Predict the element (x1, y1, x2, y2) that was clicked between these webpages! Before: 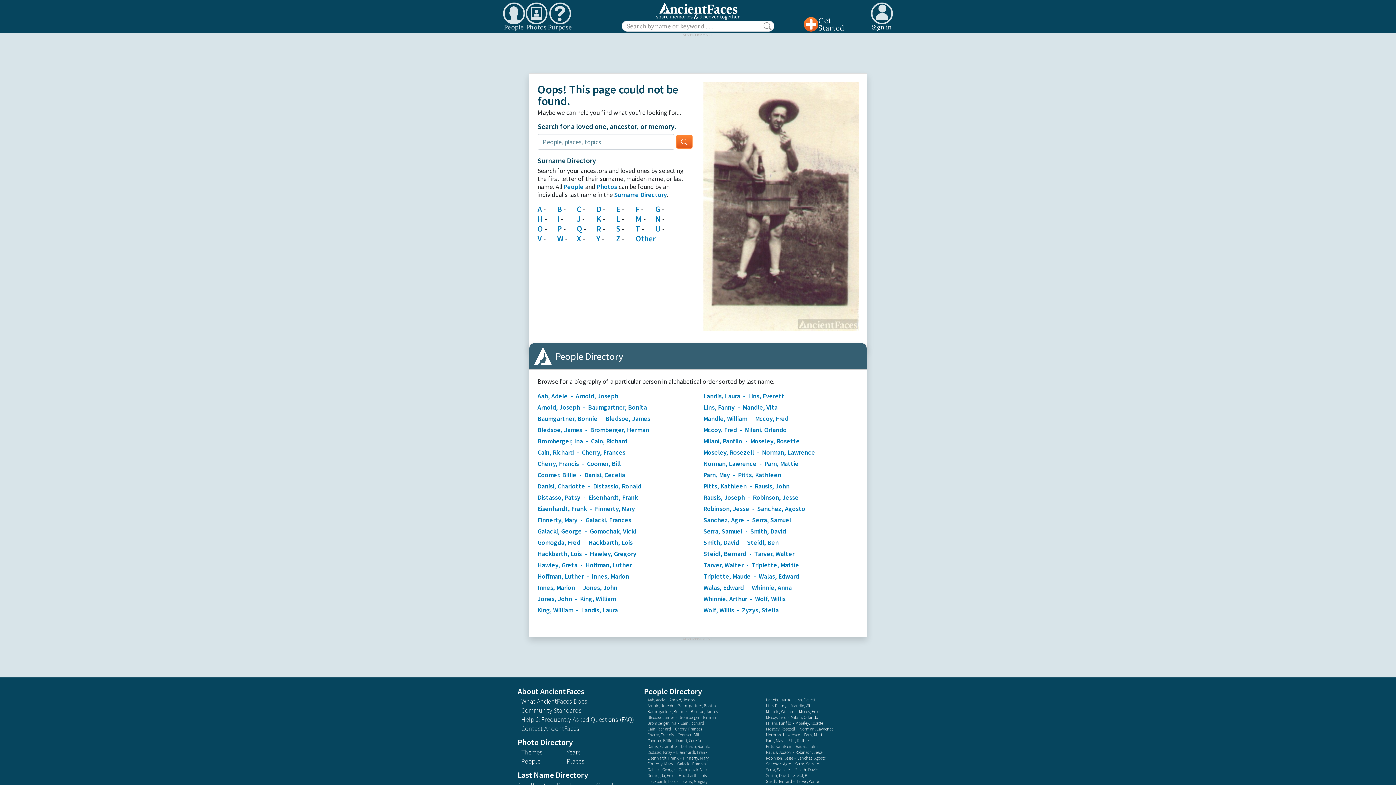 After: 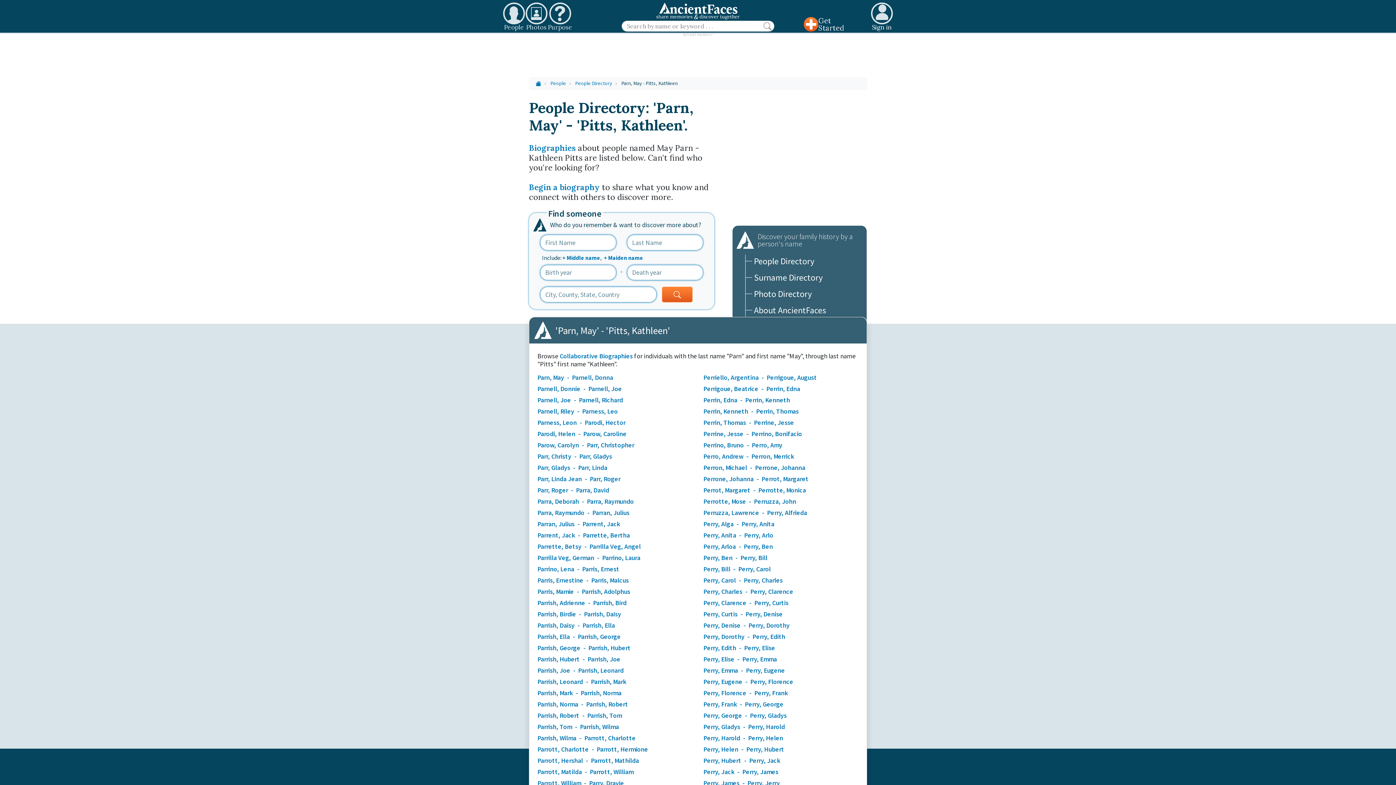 Action: label: Parn, May  -  Pitts, Kathleen bbox: (703, 471, 781, 479)